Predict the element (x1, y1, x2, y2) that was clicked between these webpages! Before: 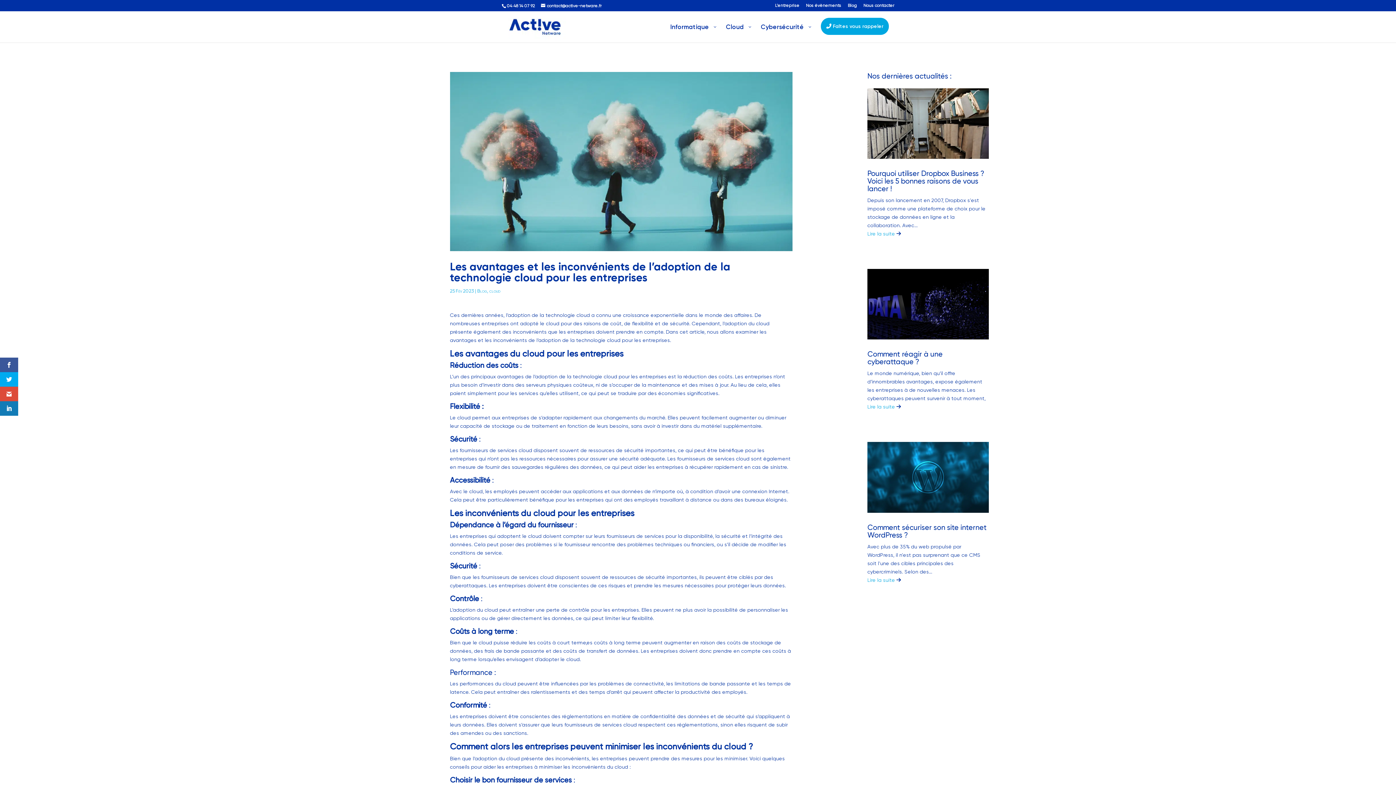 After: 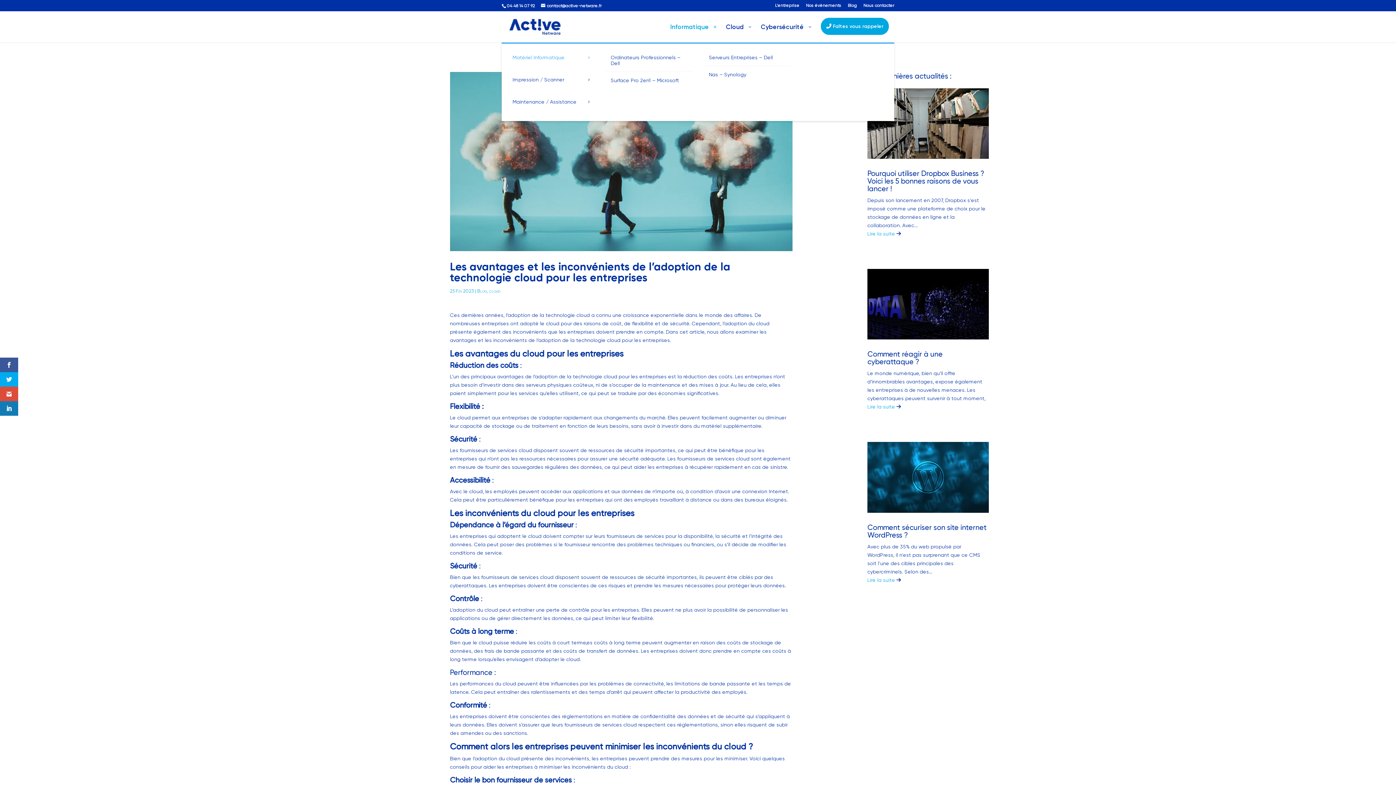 Action: label: Informatique bbox: (665, 23, 720, 42)